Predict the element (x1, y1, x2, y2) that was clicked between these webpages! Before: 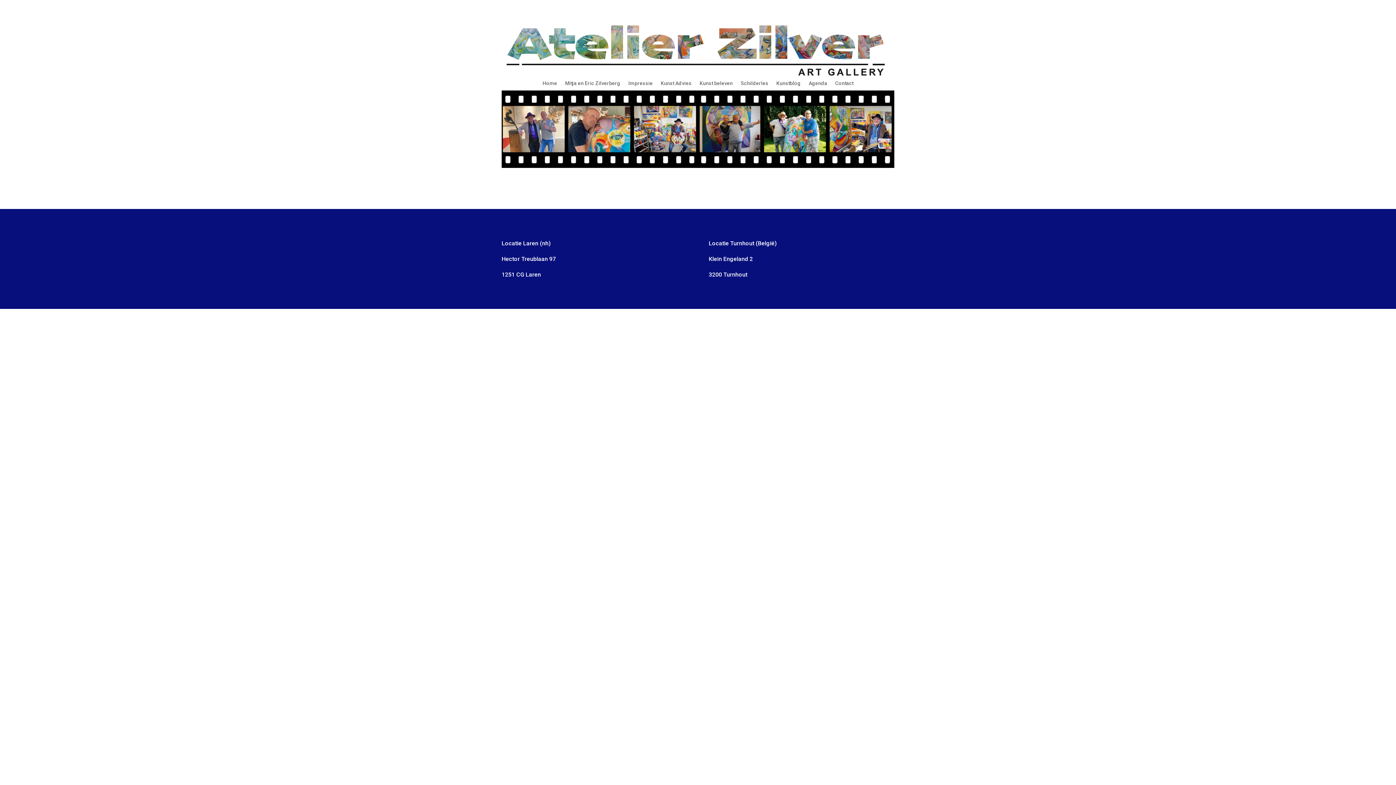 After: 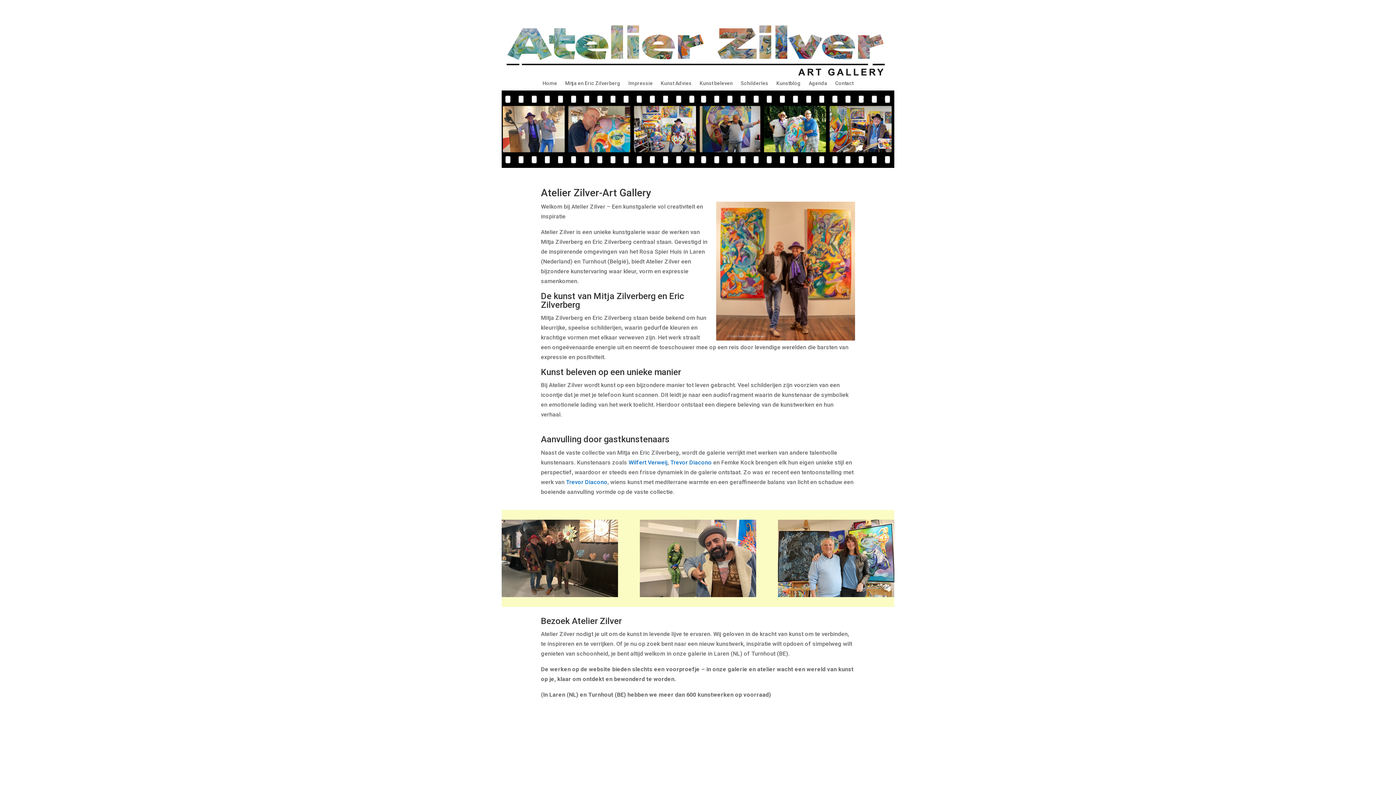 Action: bbox: (542, 80, 557, 88) label: Home